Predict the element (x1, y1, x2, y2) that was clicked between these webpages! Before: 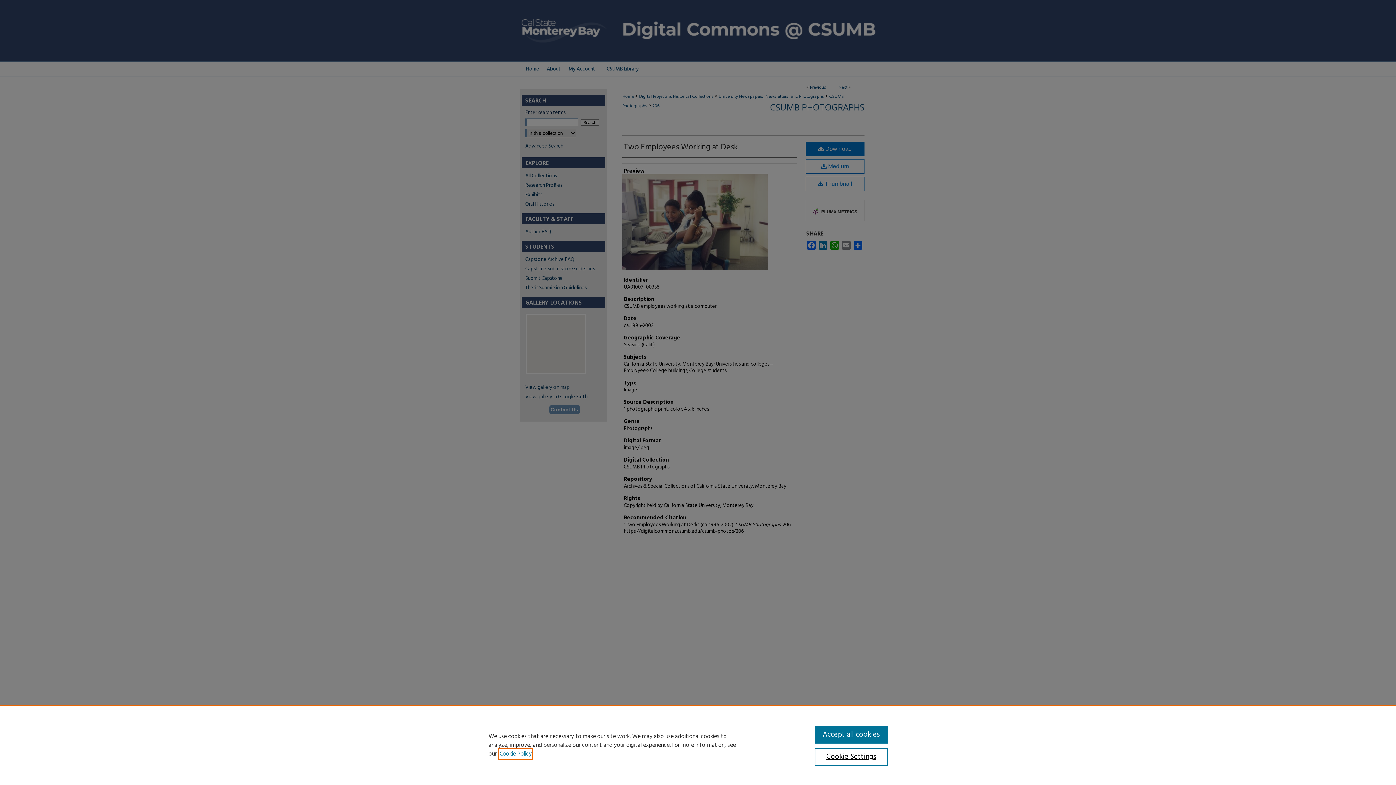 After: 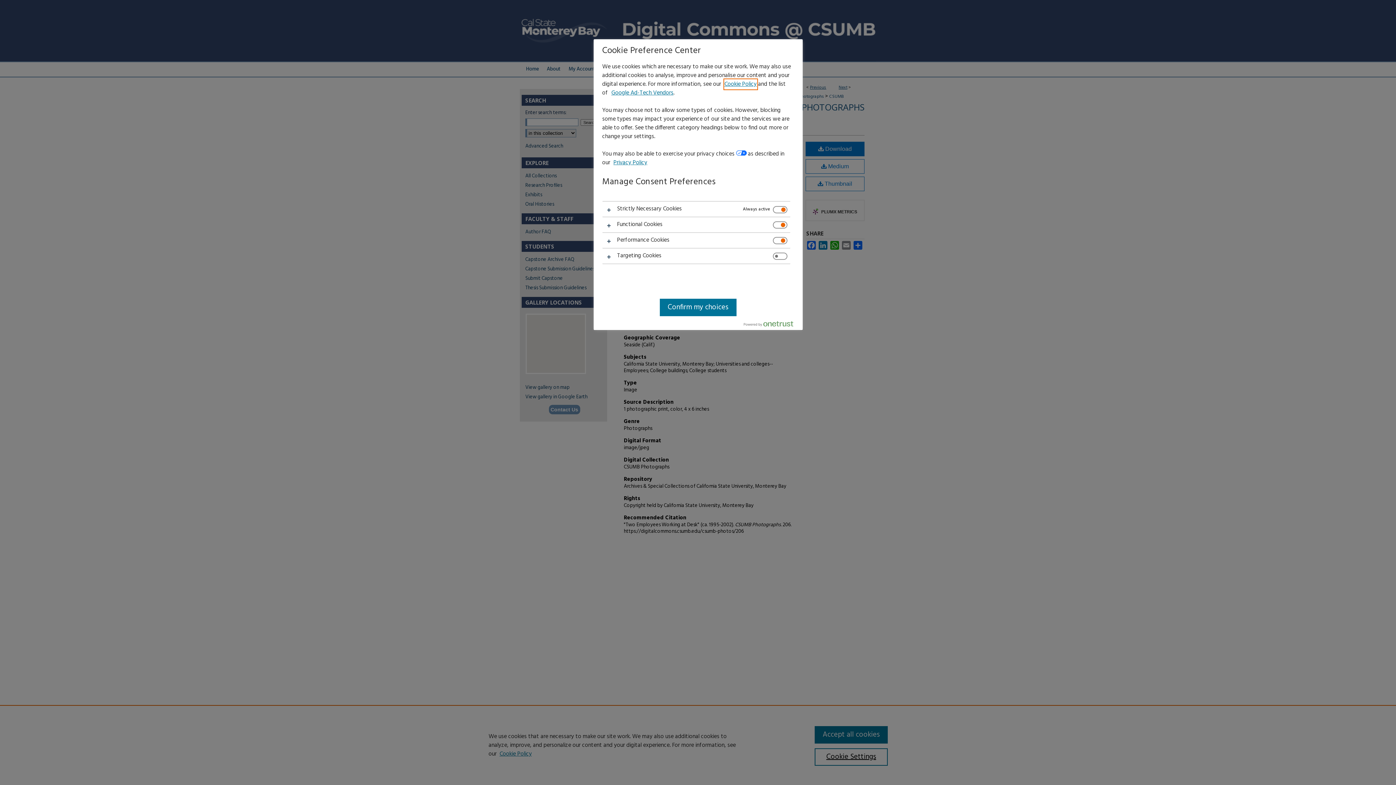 Action: bbox: (814, 748, 887, 766) label: Cookie Settings